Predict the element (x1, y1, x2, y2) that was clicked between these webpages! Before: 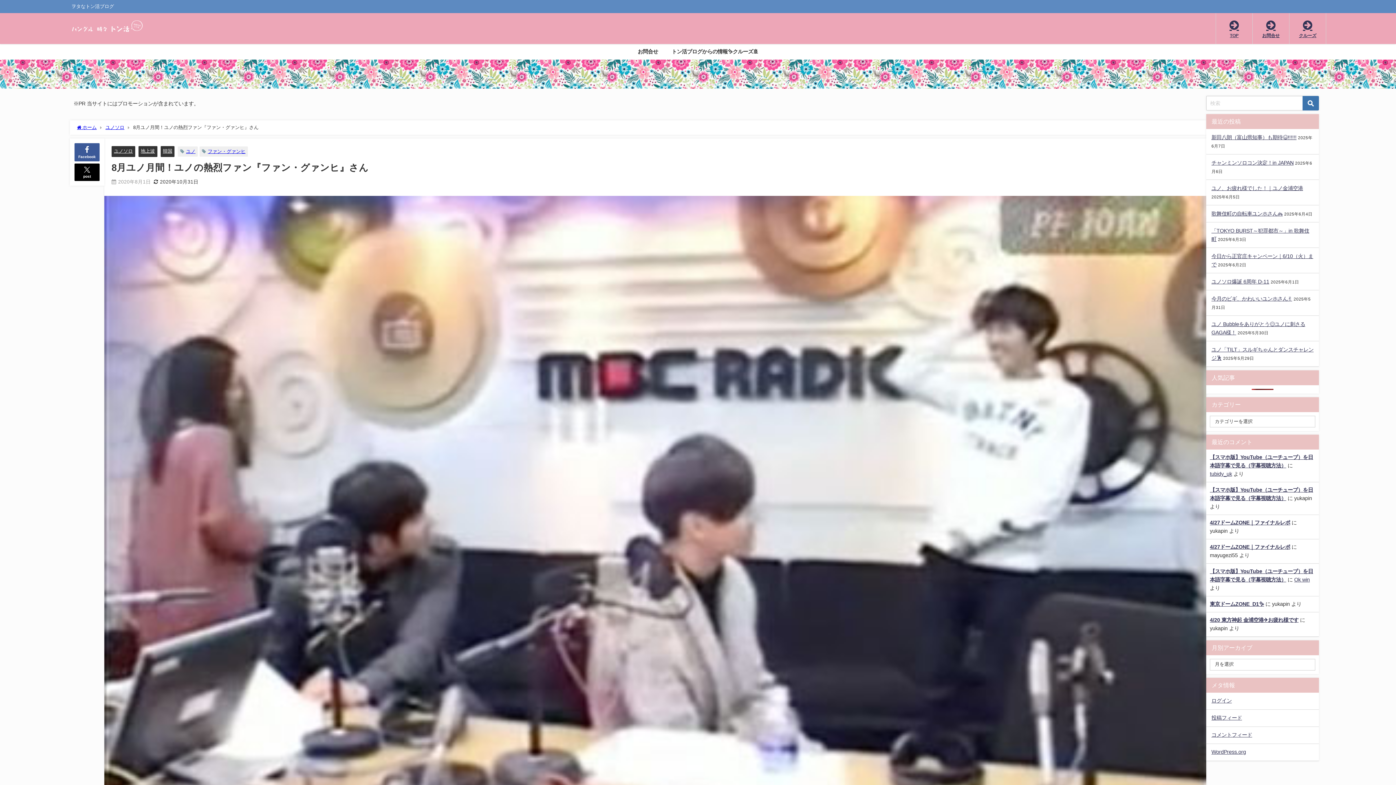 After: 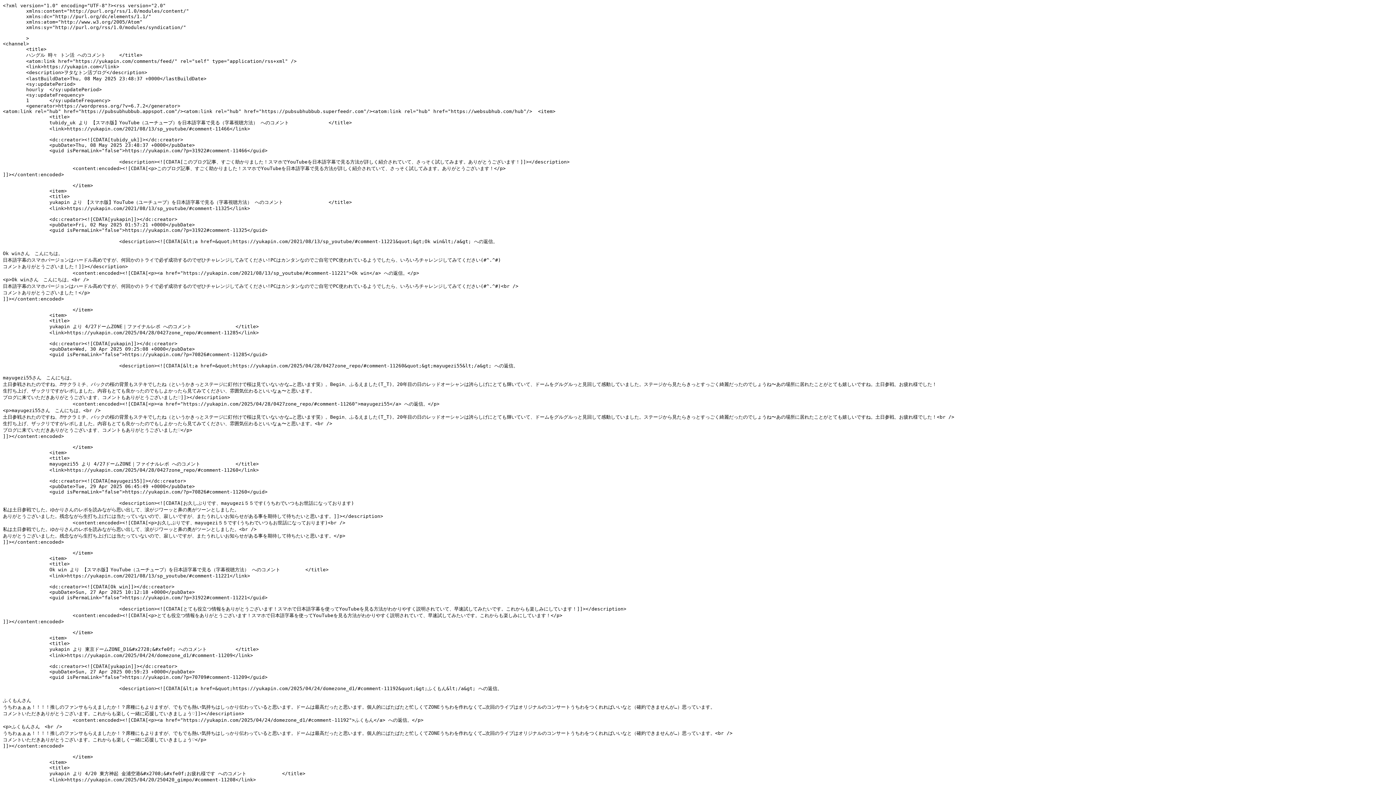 Action: label: コメントフィード bbox: (1206, 727, 1319, 743)